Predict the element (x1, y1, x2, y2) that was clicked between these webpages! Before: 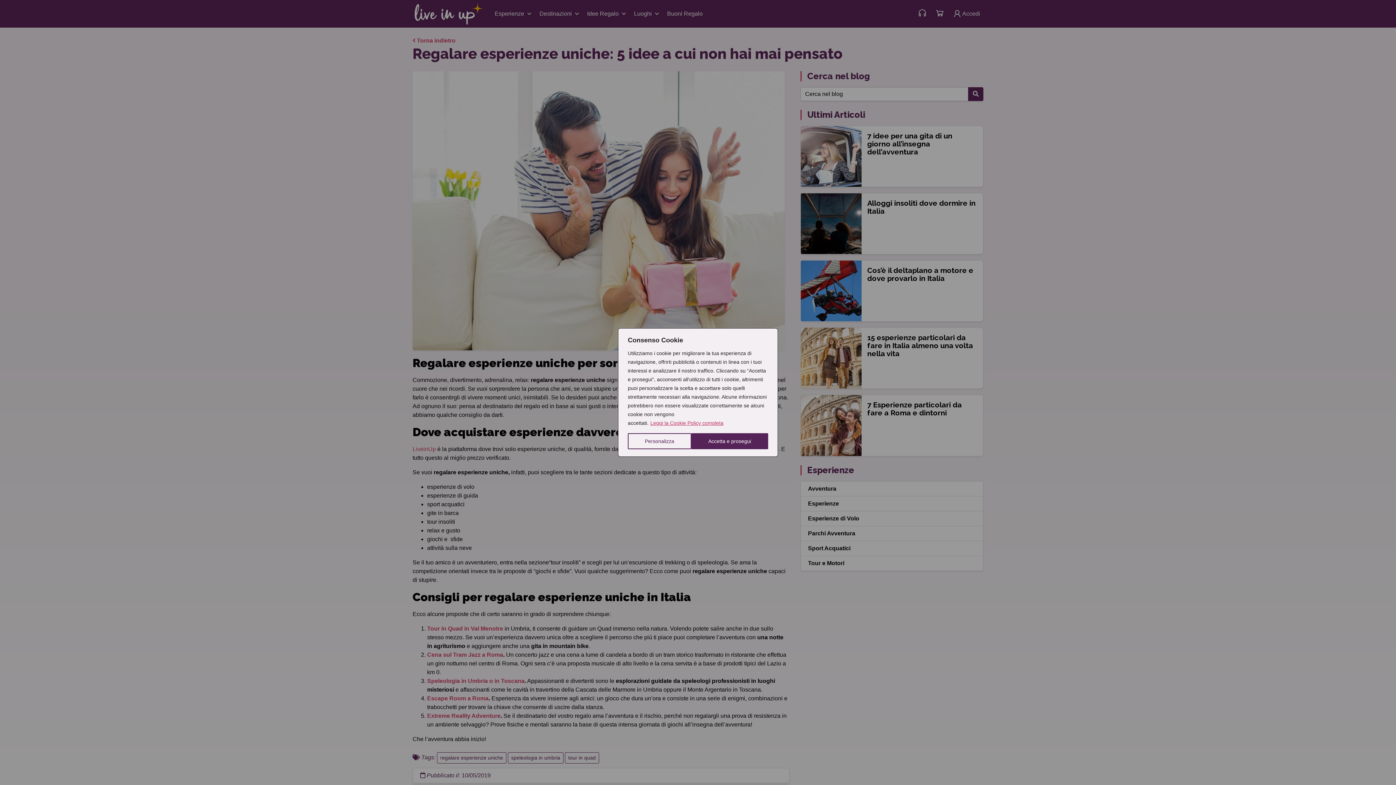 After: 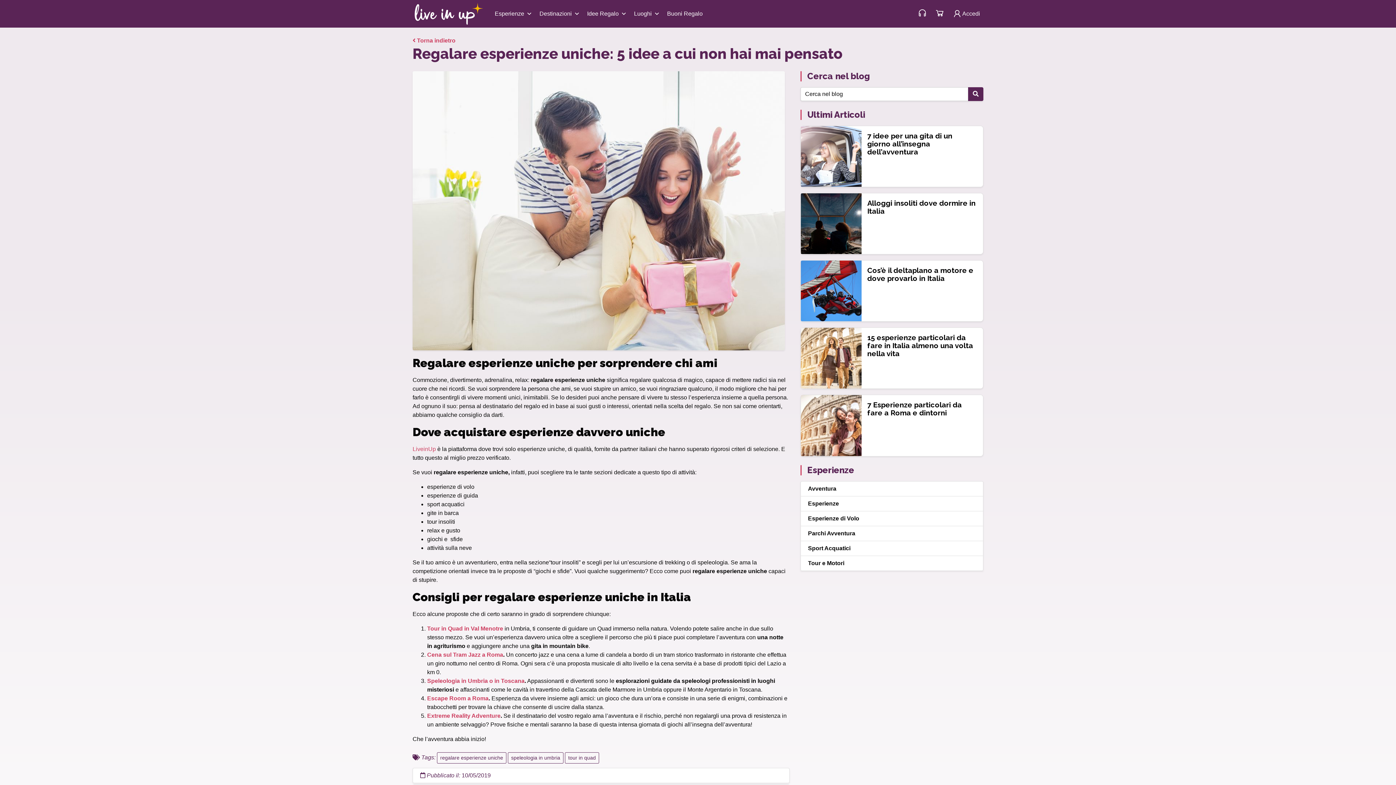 Action: label: Accetta e prosegui bbox: (691, 433, 768, 449)